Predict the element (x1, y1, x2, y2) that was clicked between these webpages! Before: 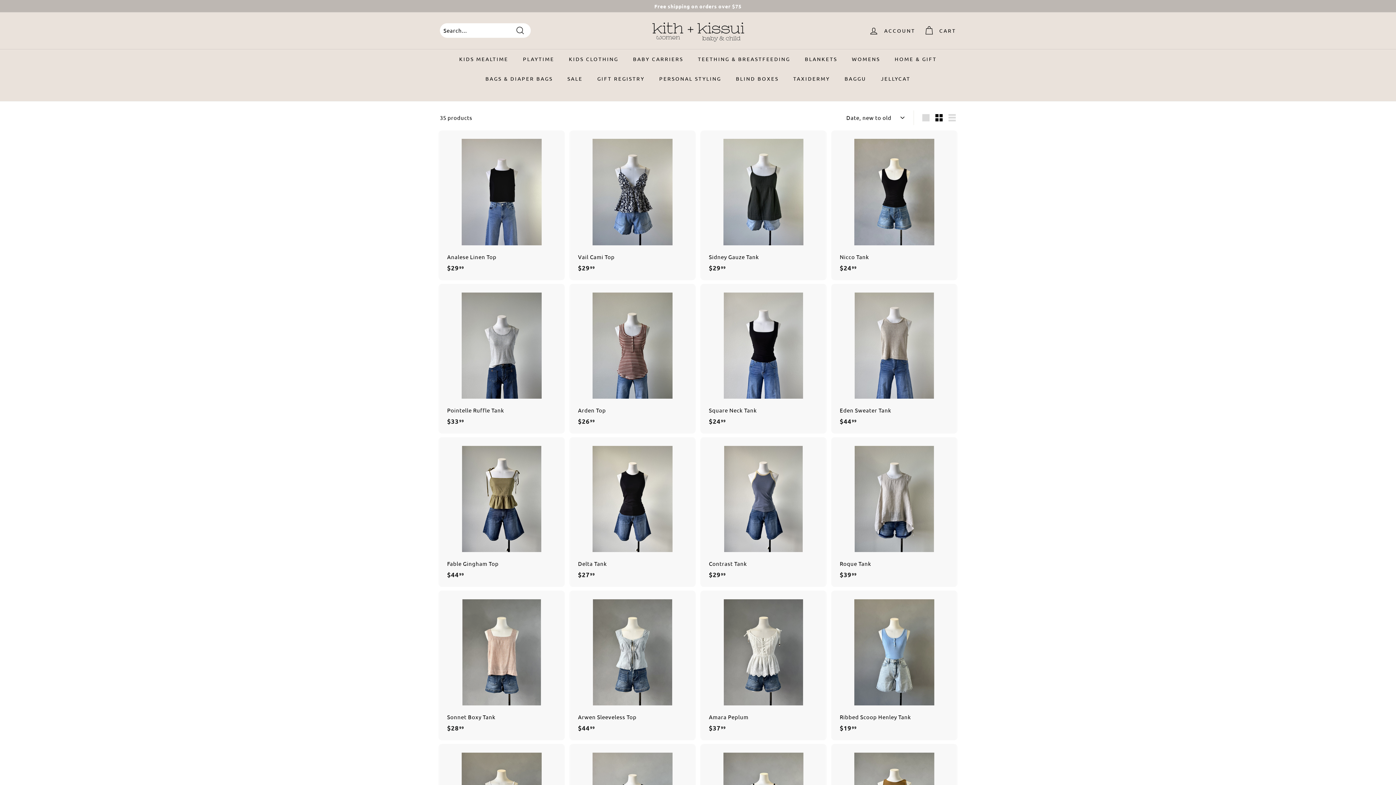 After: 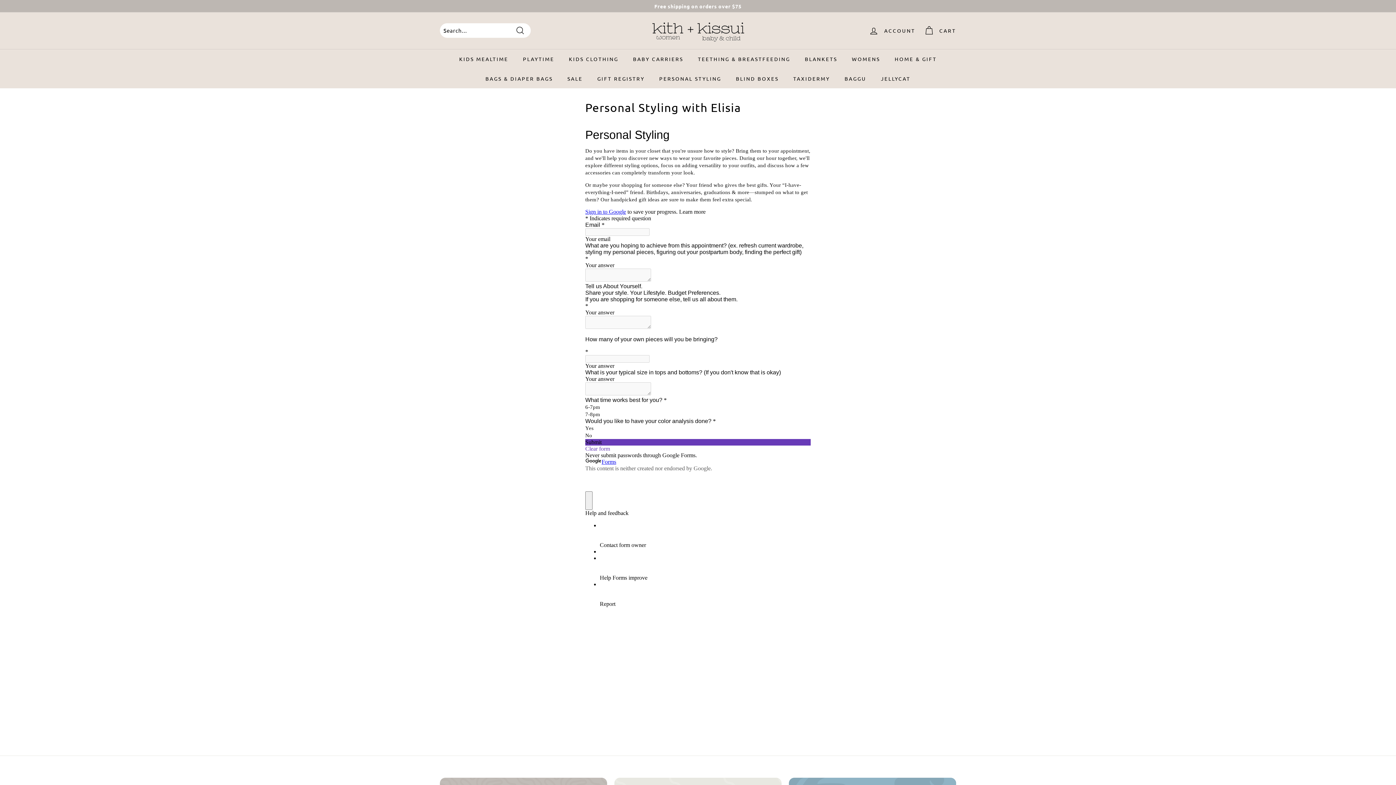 Action: label: PERSONAL STYLING bbox: (652, 68, 728, 88)